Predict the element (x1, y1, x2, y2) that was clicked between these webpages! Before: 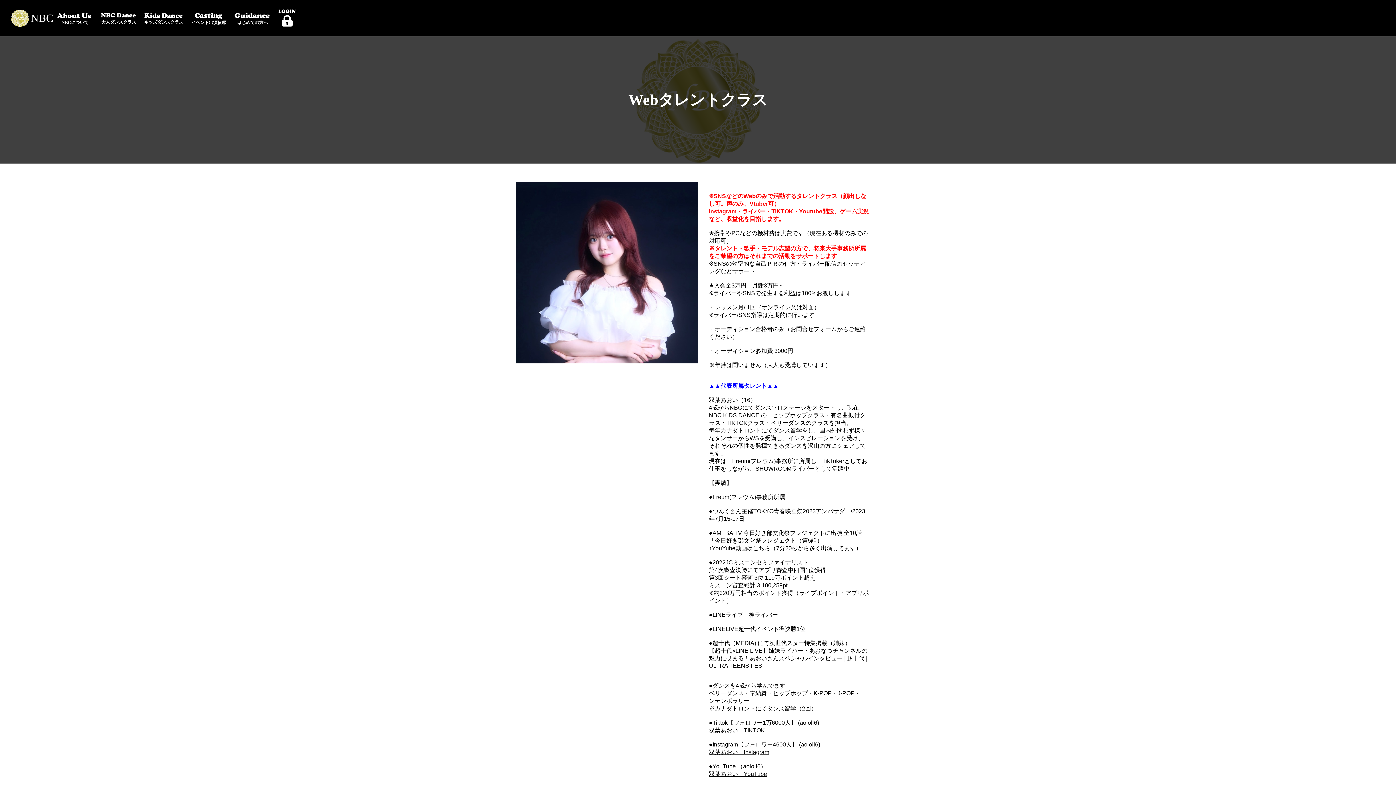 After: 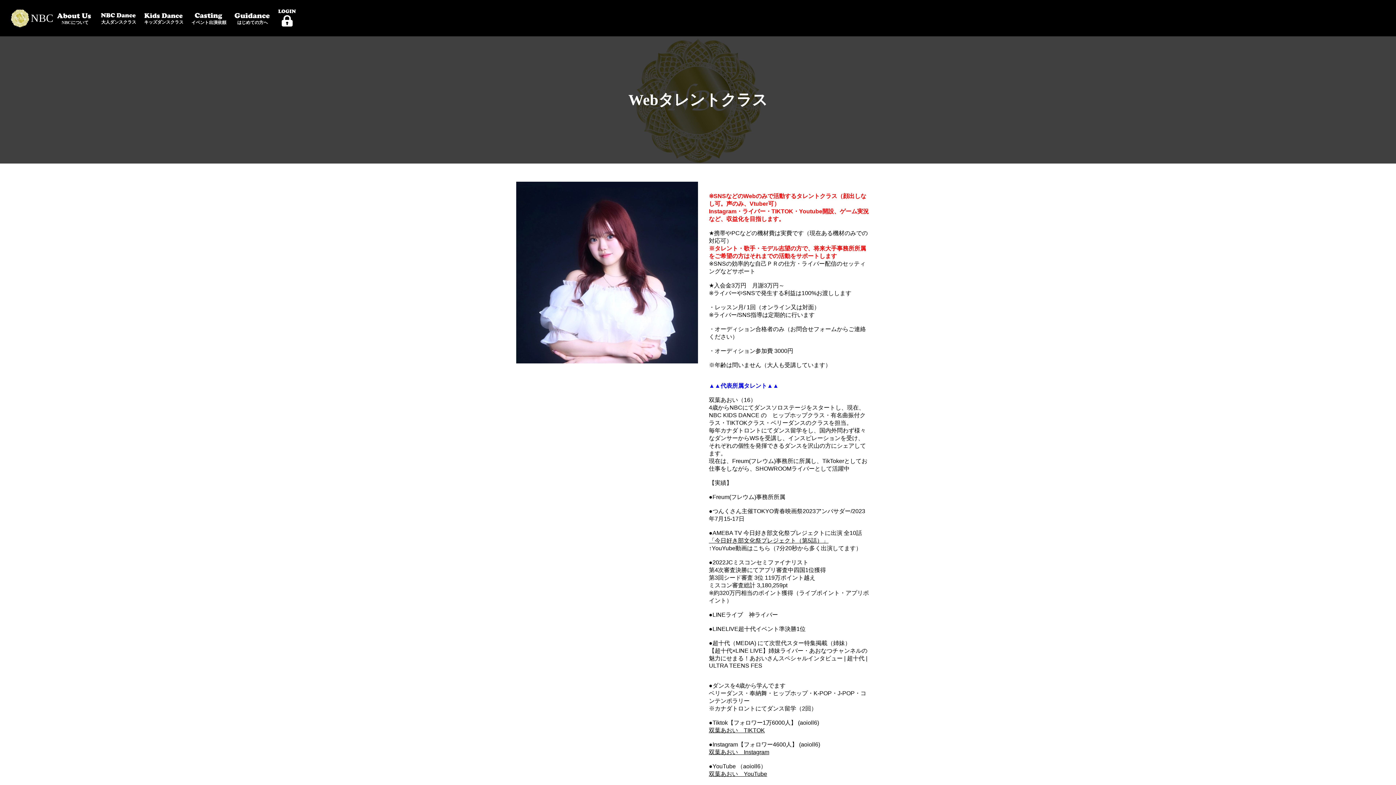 Action: bbox: (709, 749, 769, 755) label: 双葉あおい　Instagram